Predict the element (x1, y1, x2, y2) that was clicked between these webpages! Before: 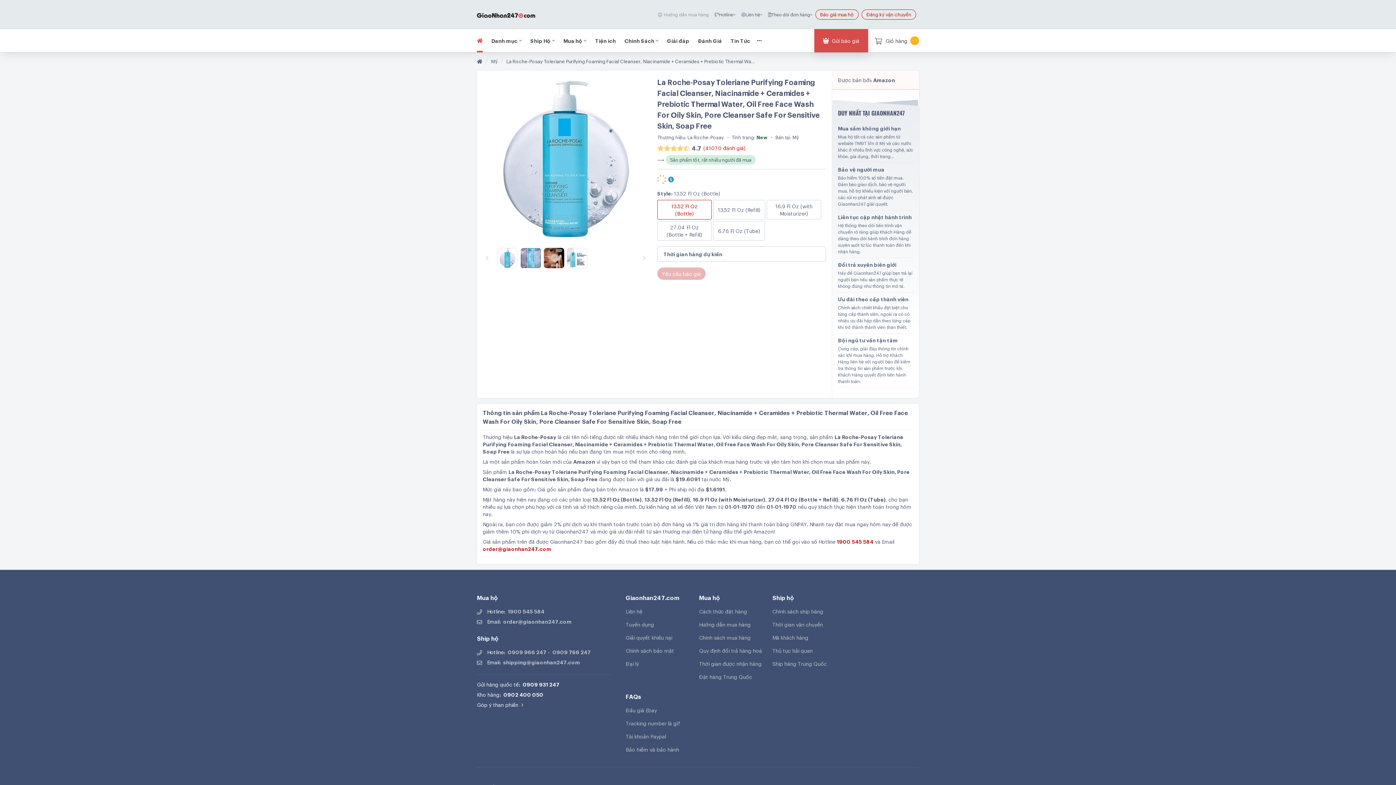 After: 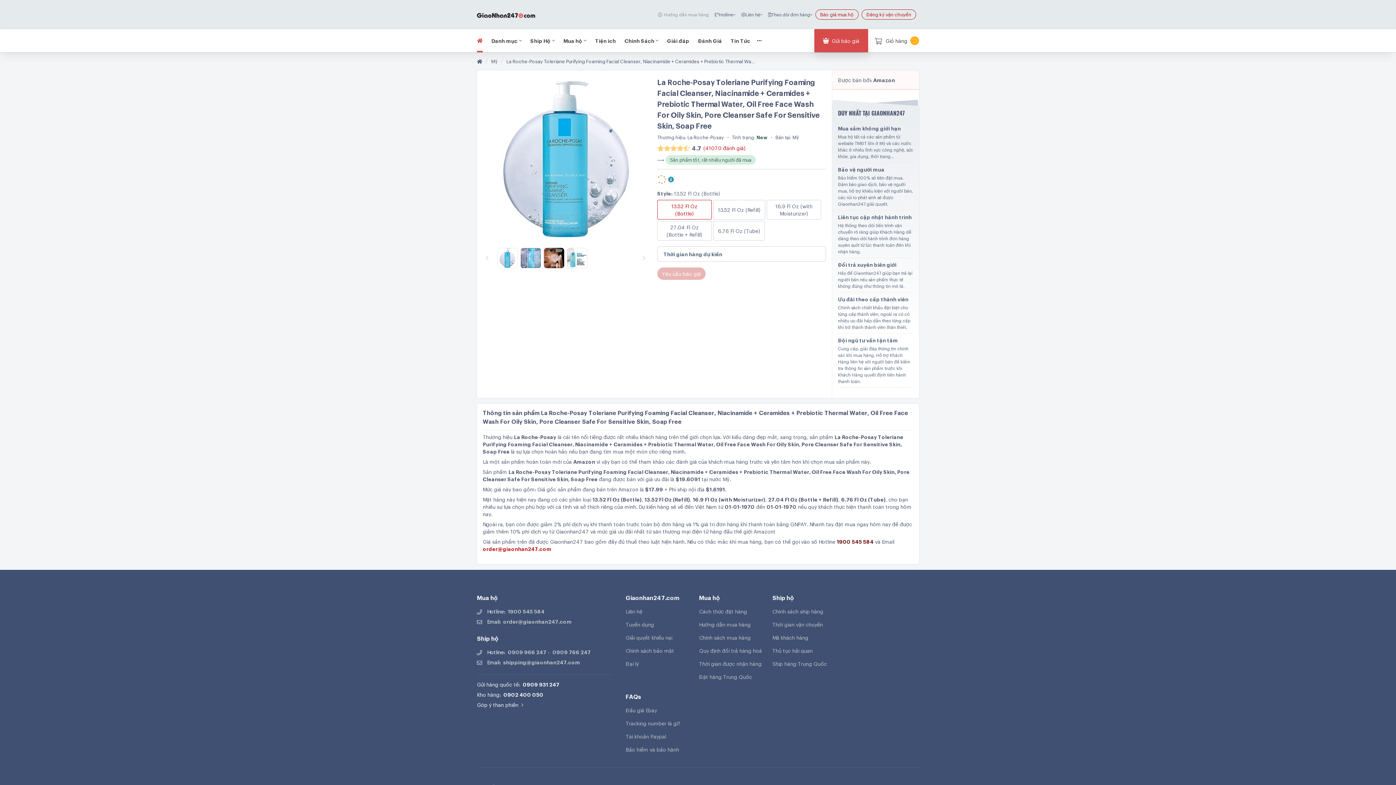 Action: label: 1900 545 584 bbox: (837, 538, 873, 545)